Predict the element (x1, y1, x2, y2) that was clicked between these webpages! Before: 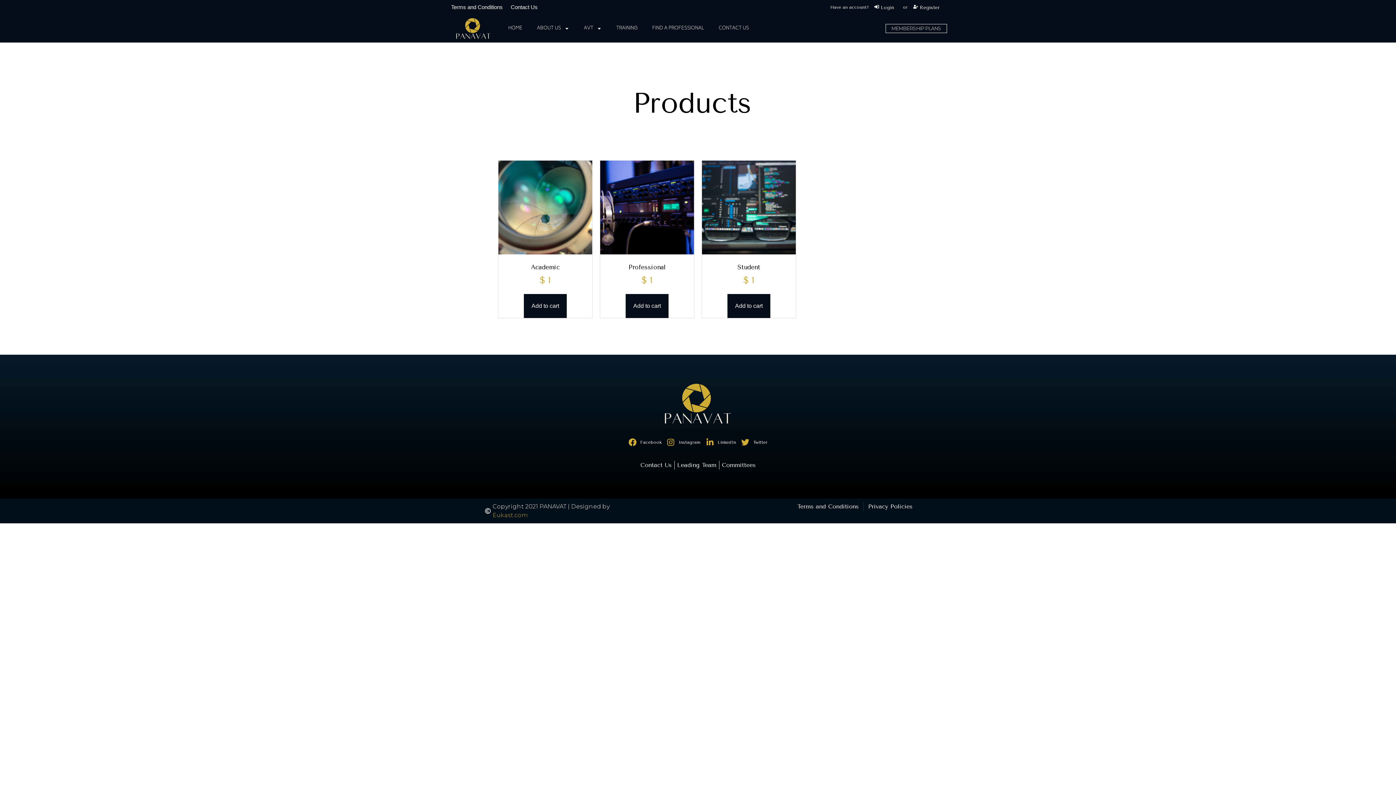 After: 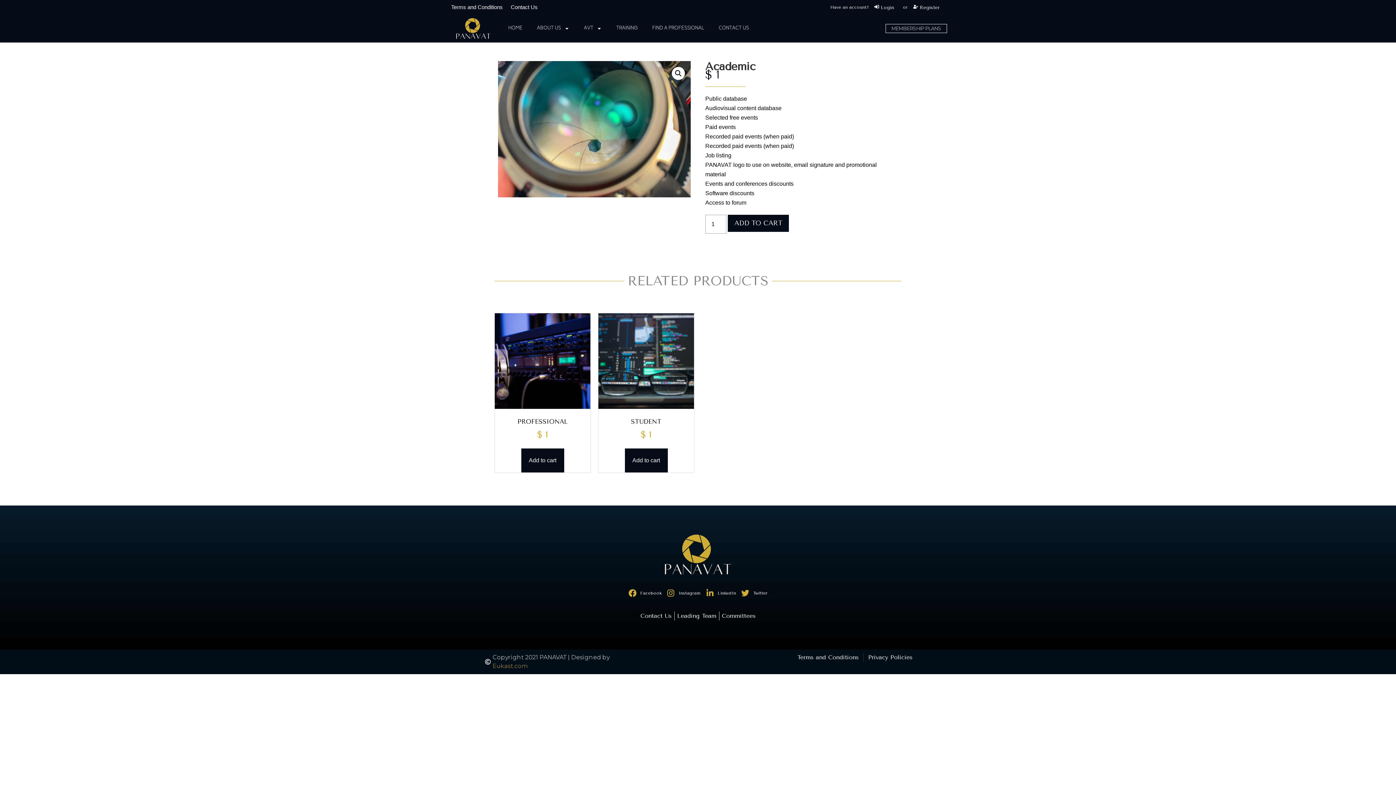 Action: label: Academic
$ 1 bbox: (498, 160, 592, 286)